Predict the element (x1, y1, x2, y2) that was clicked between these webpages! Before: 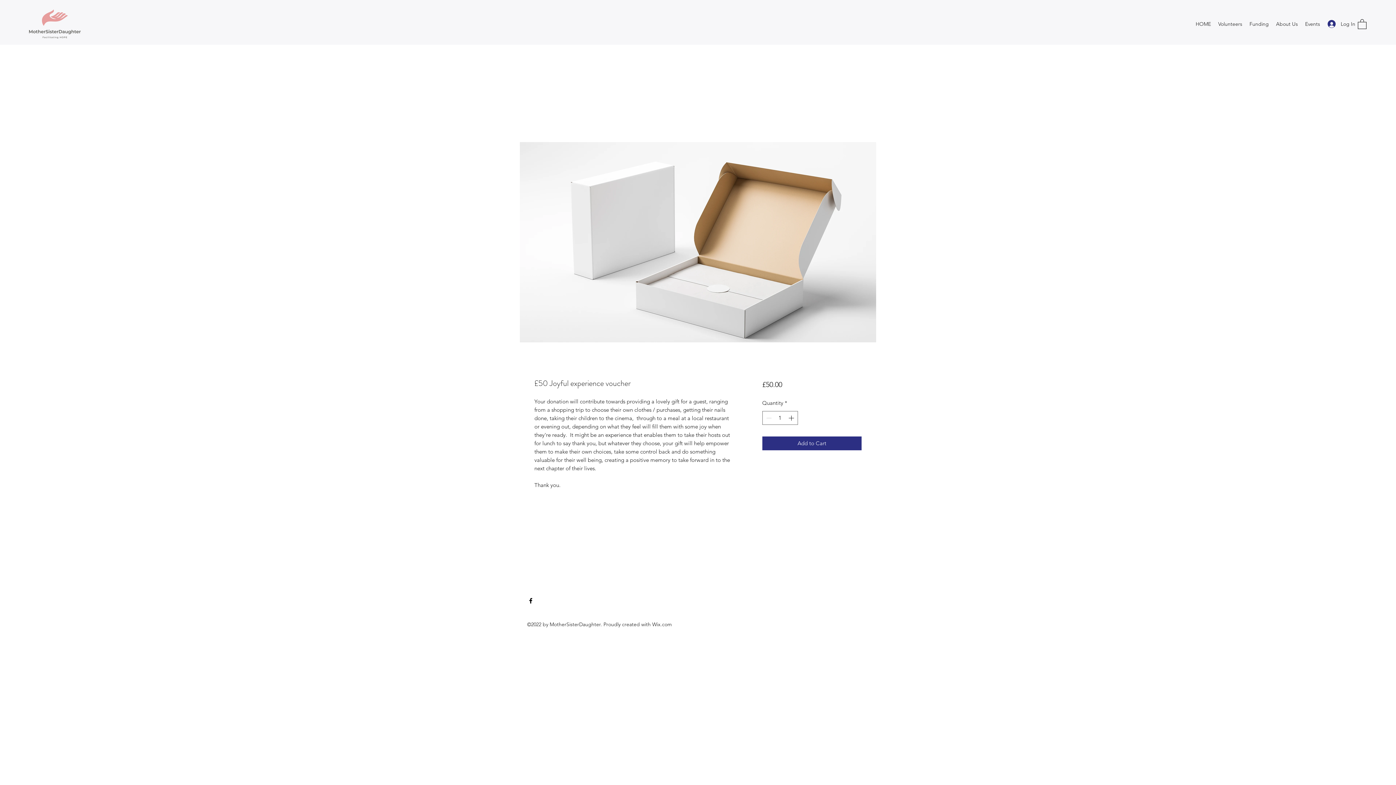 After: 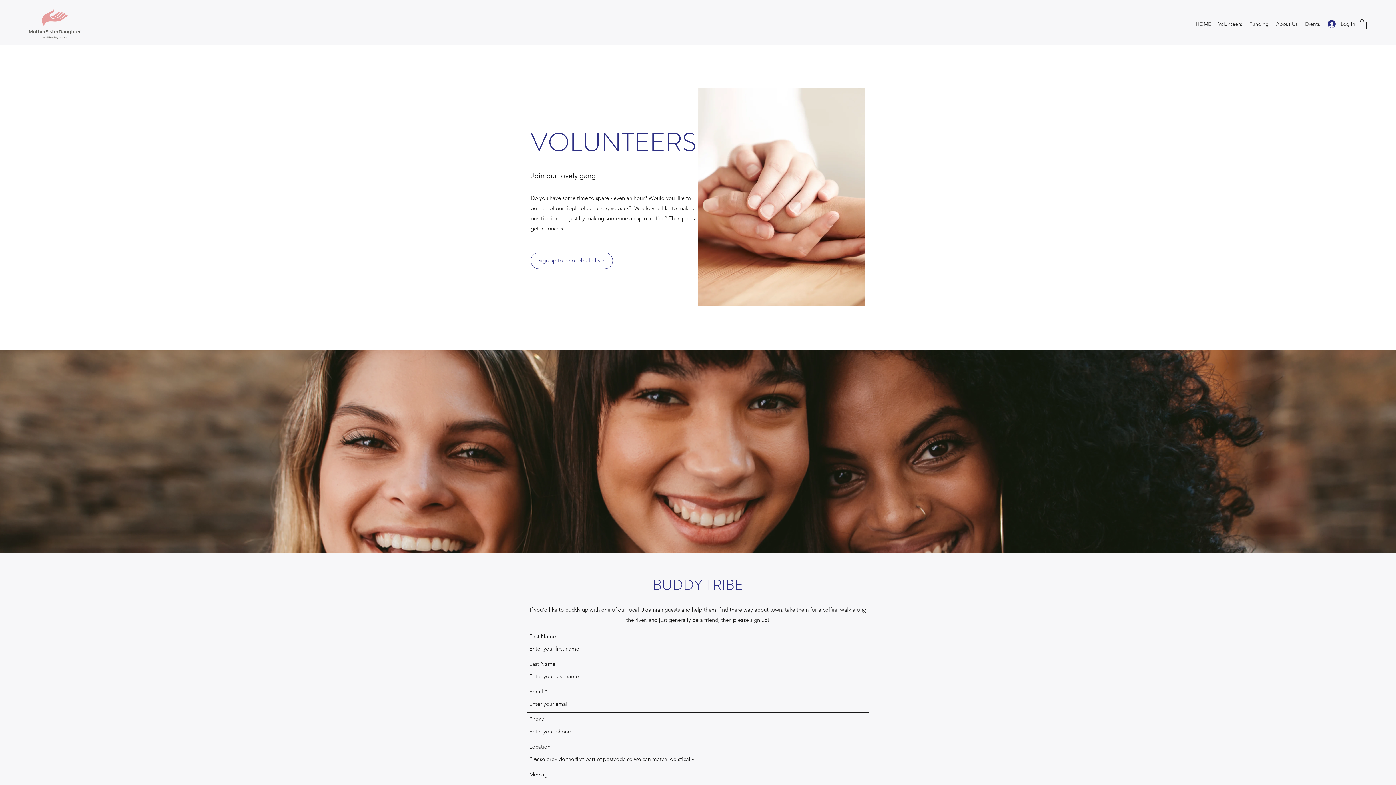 Action: label: Volunteers bbox: (1214, 18, 1246, 29)